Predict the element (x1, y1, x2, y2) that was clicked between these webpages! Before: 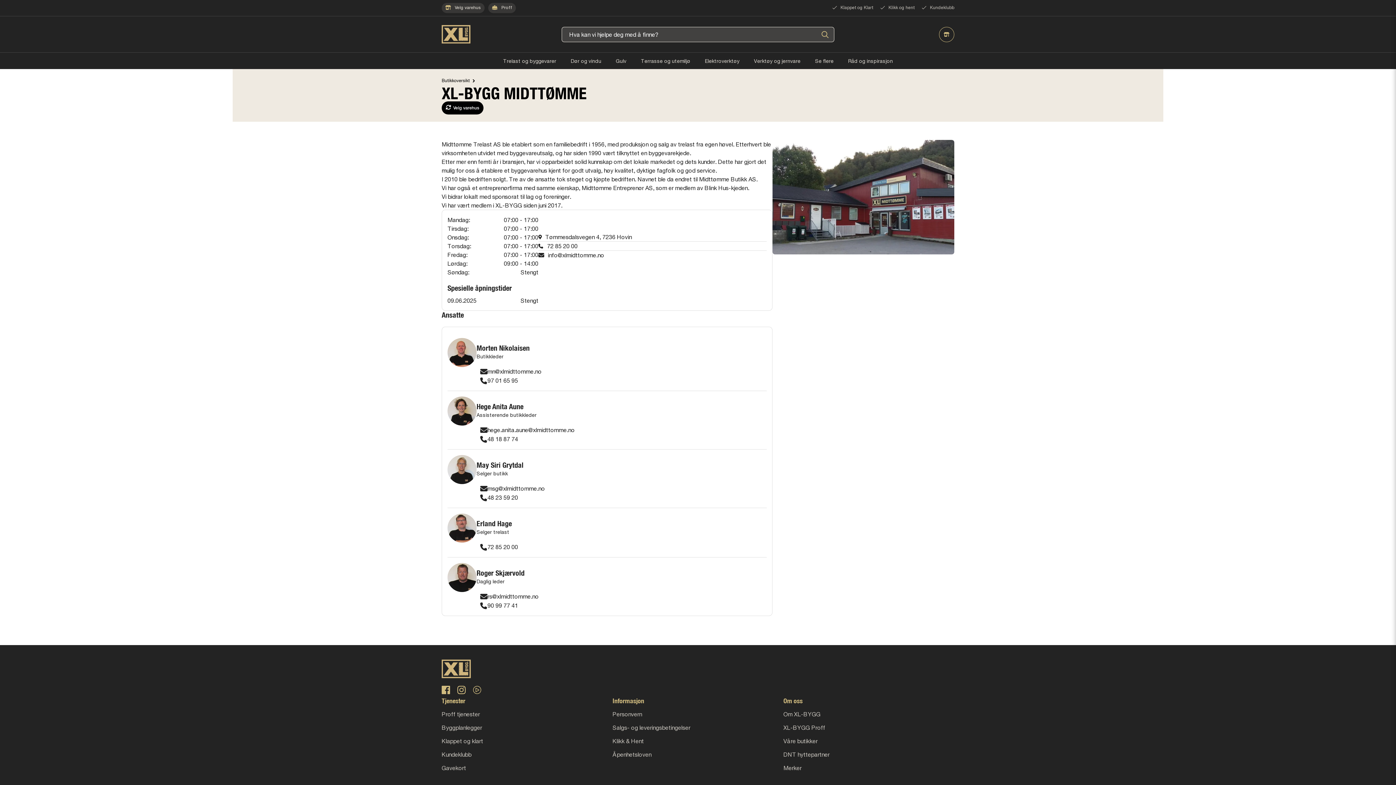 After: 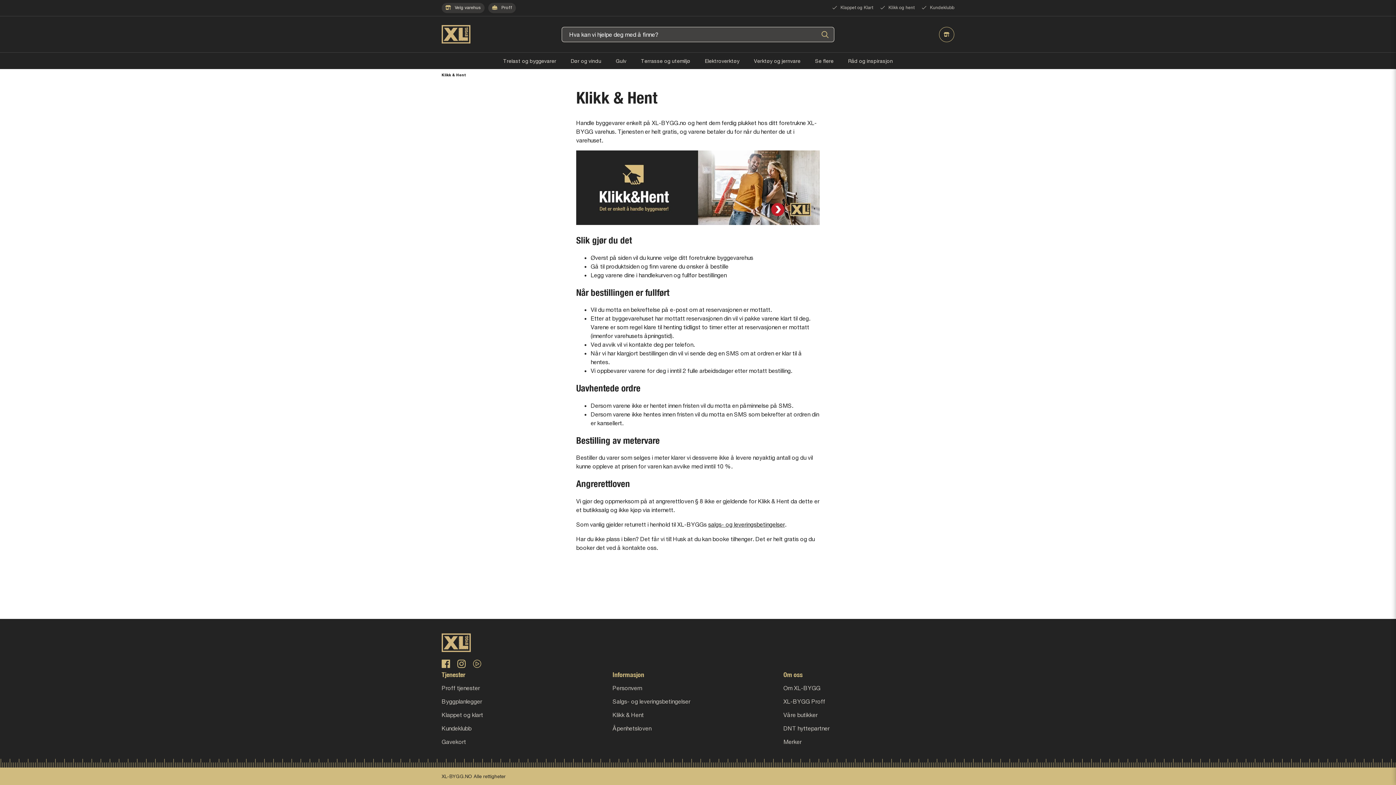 Action: bbox: (612, 737, 783, 745) label: Klikk & Hent